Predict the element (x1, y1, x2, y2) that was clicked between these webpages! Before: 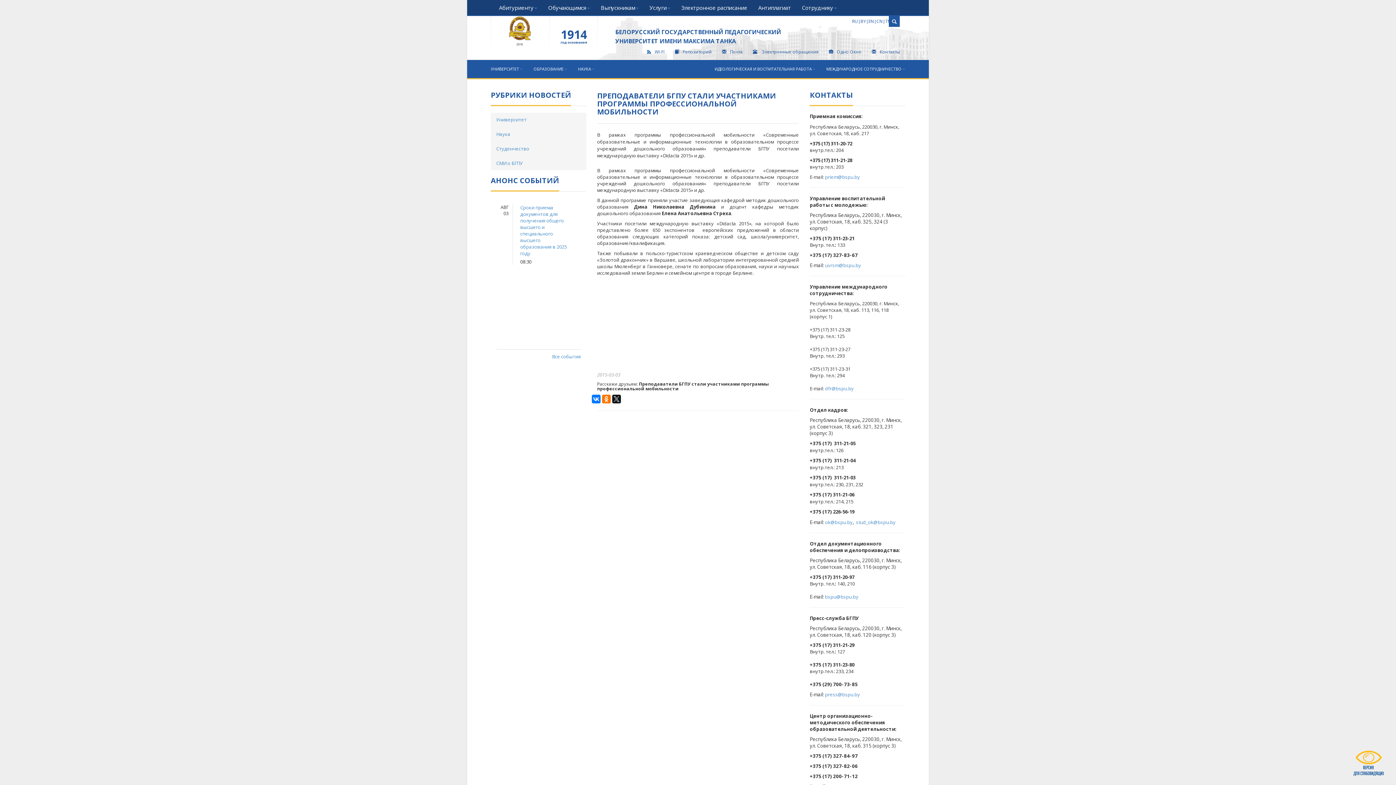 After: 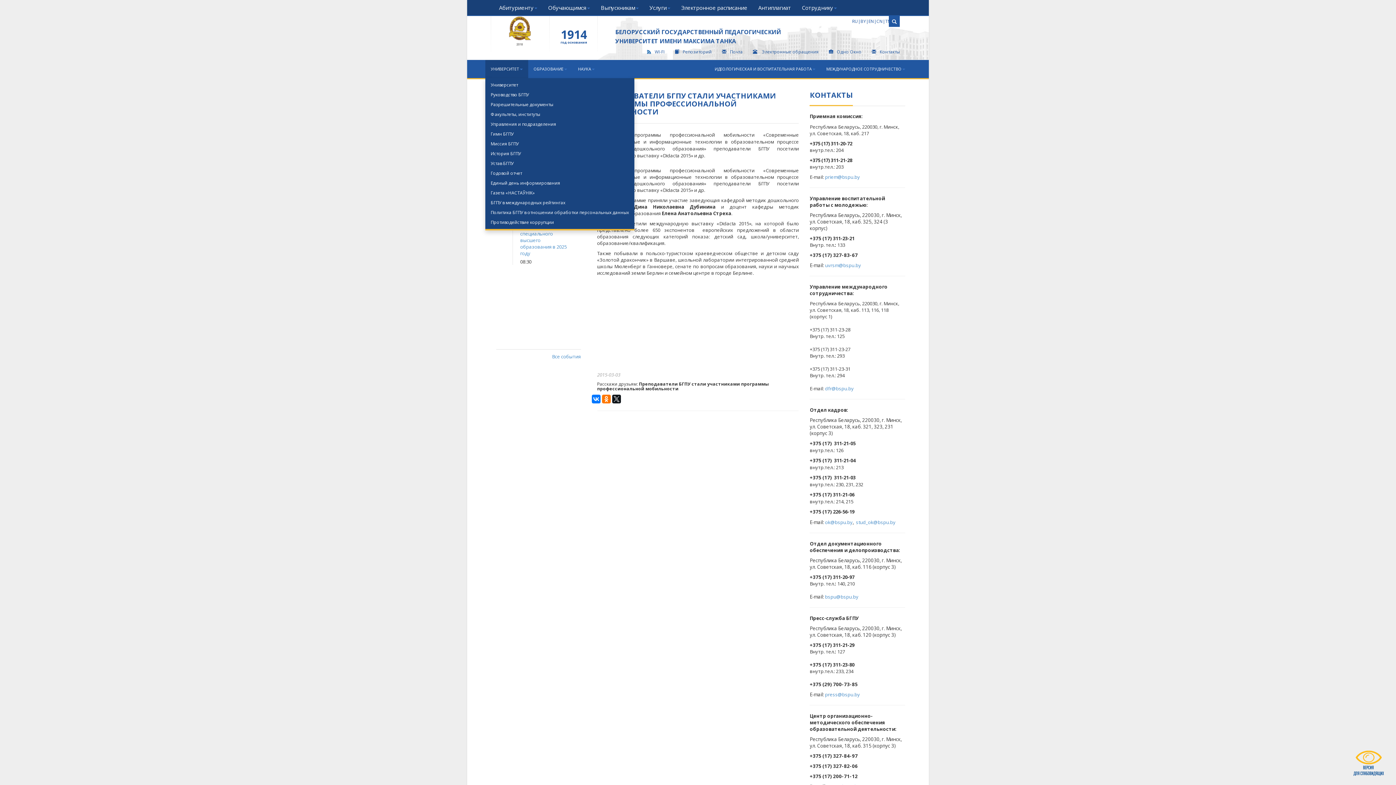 Action: bbox: (485, 60, 528, 78) label: УНИВЕРСИТЕТ